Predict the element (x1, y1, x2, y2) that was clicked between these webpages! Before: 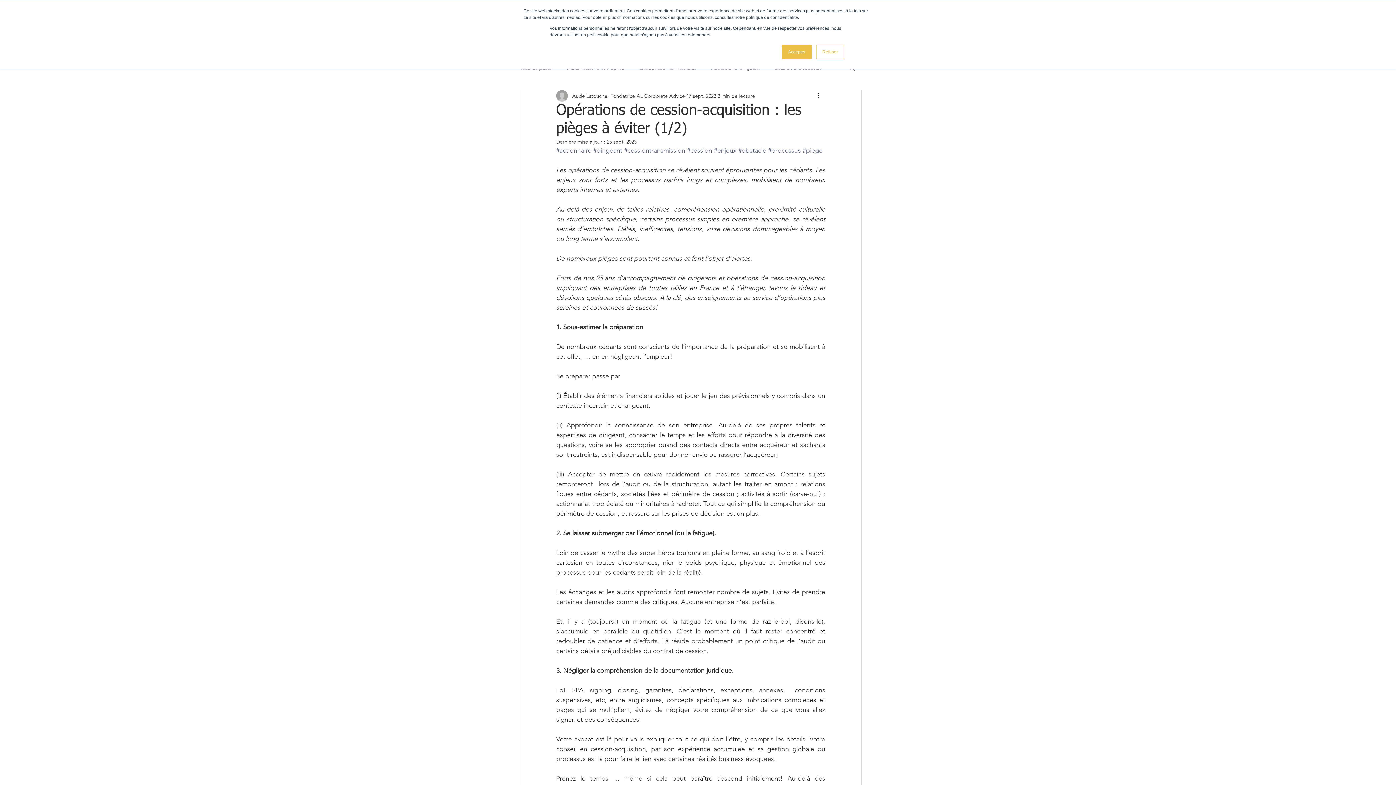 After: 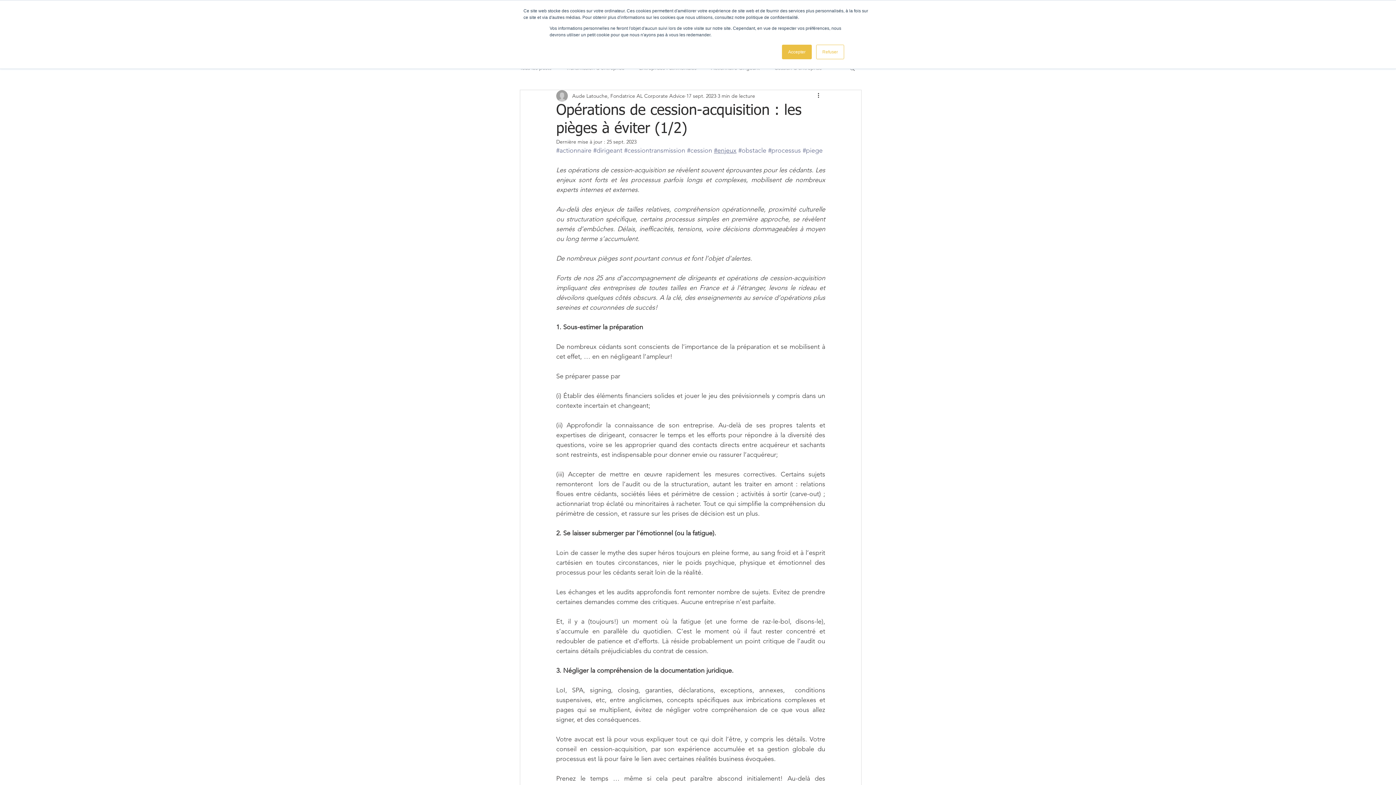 Action: bbox: (714, 146, 736, 154) label: #enjeux